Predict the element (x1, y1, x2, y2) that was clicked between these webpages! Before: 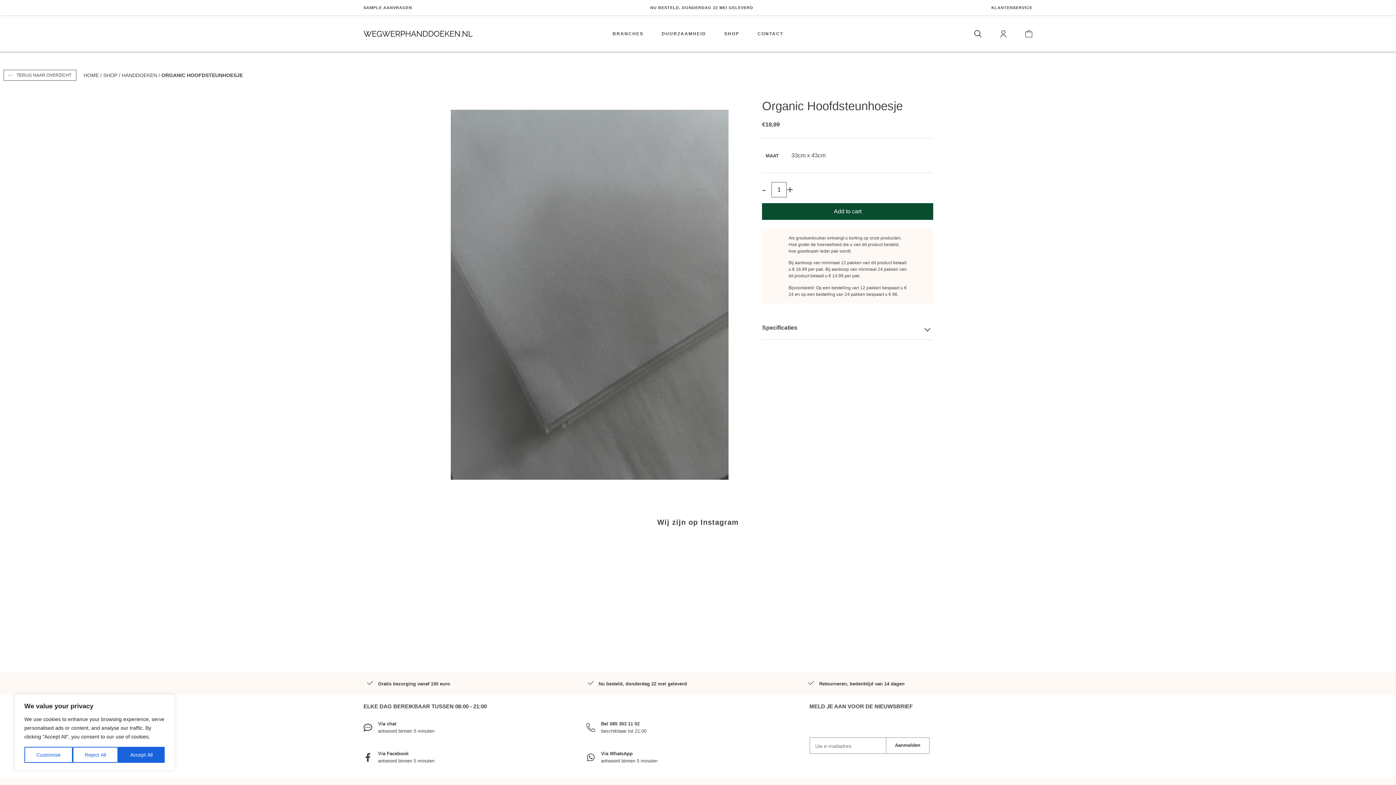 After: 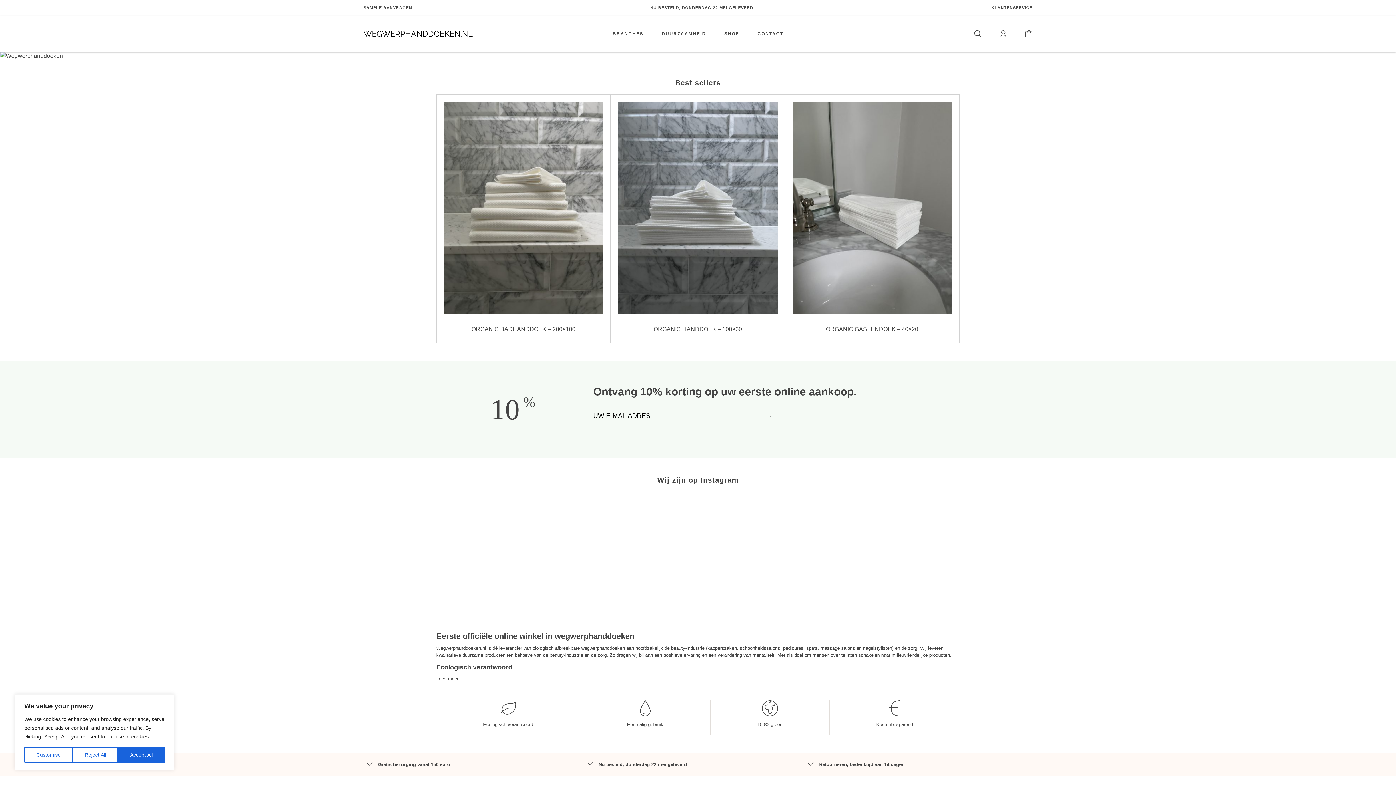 Action: bbox: (83, 72, 98, 78) label: HOME